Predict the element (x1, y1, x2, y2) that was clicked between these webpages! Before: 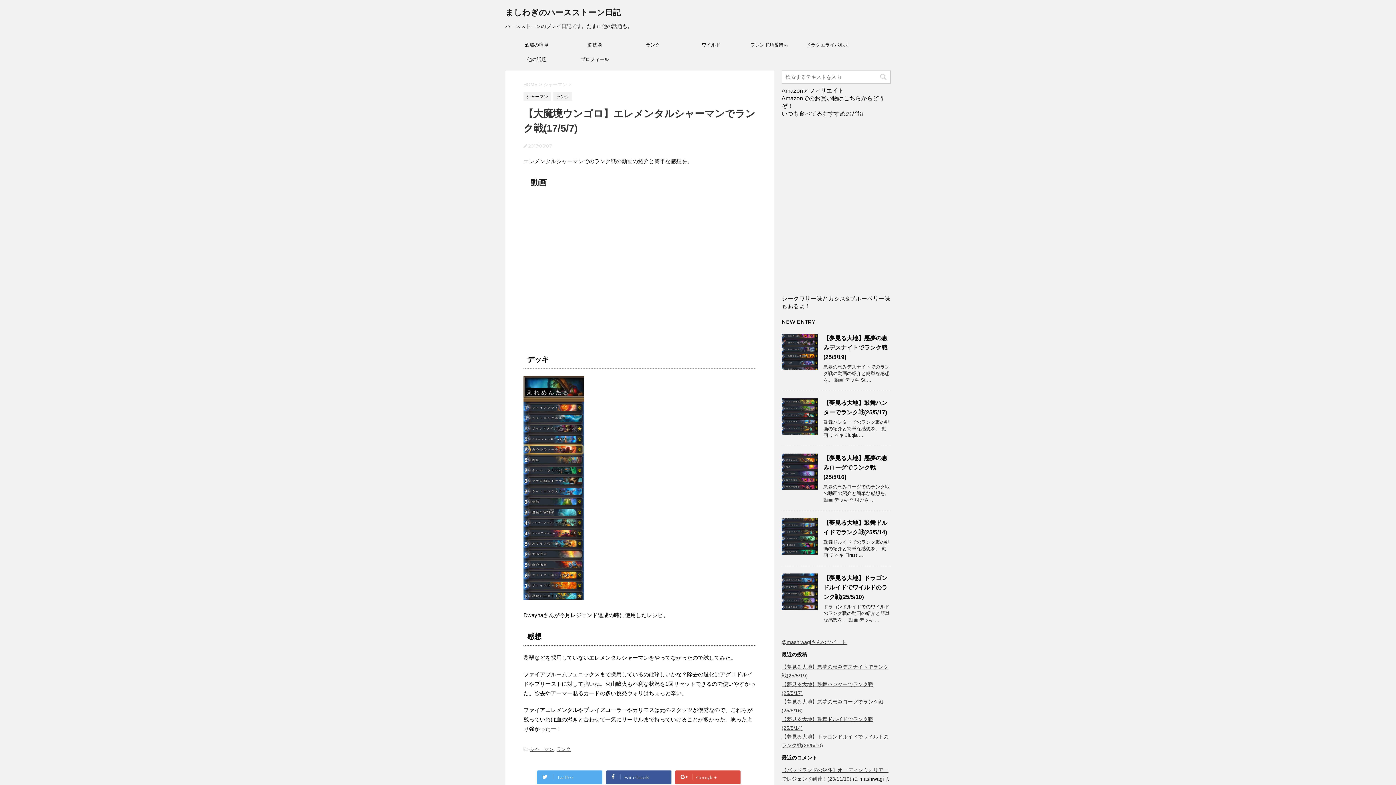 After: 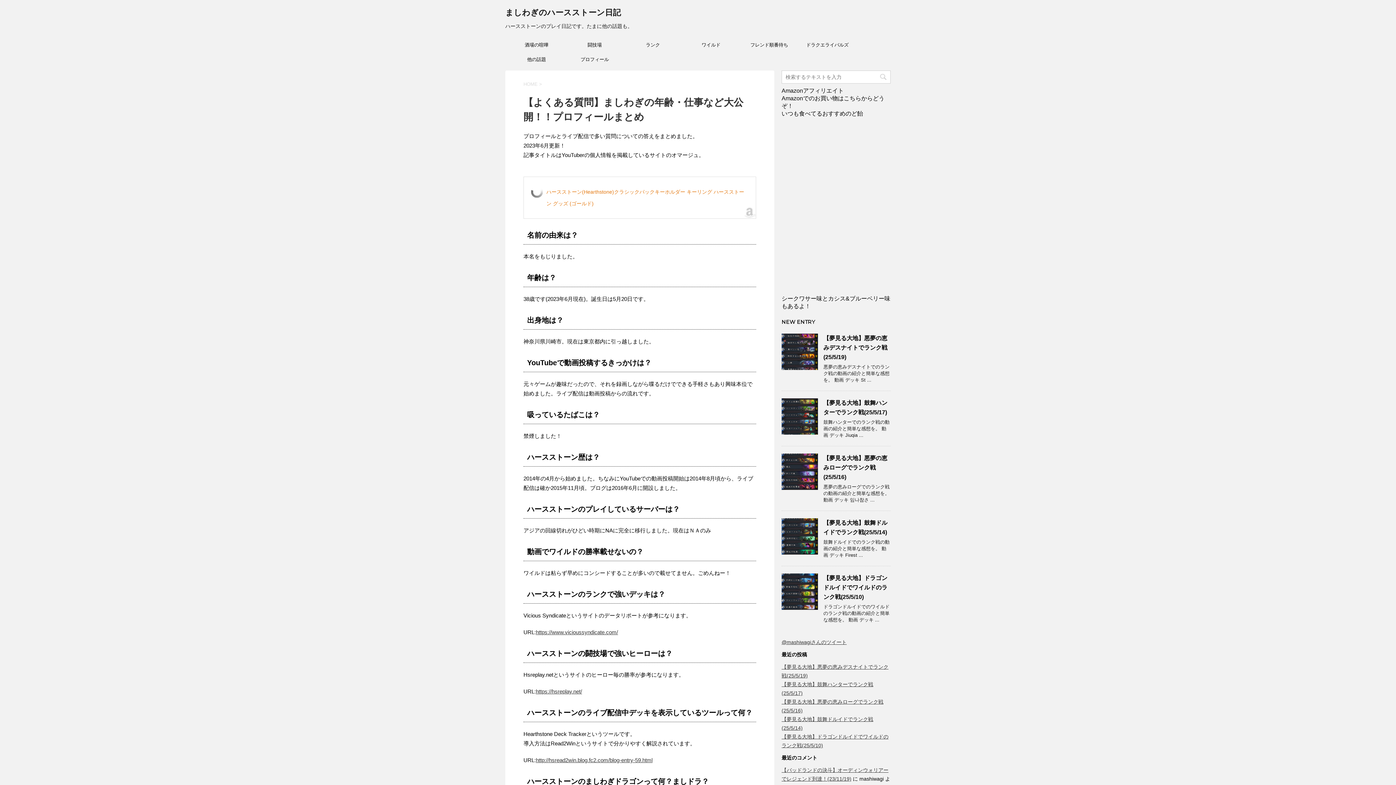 Action: label: プロフィール bbox: (565, 52, 624, 66)